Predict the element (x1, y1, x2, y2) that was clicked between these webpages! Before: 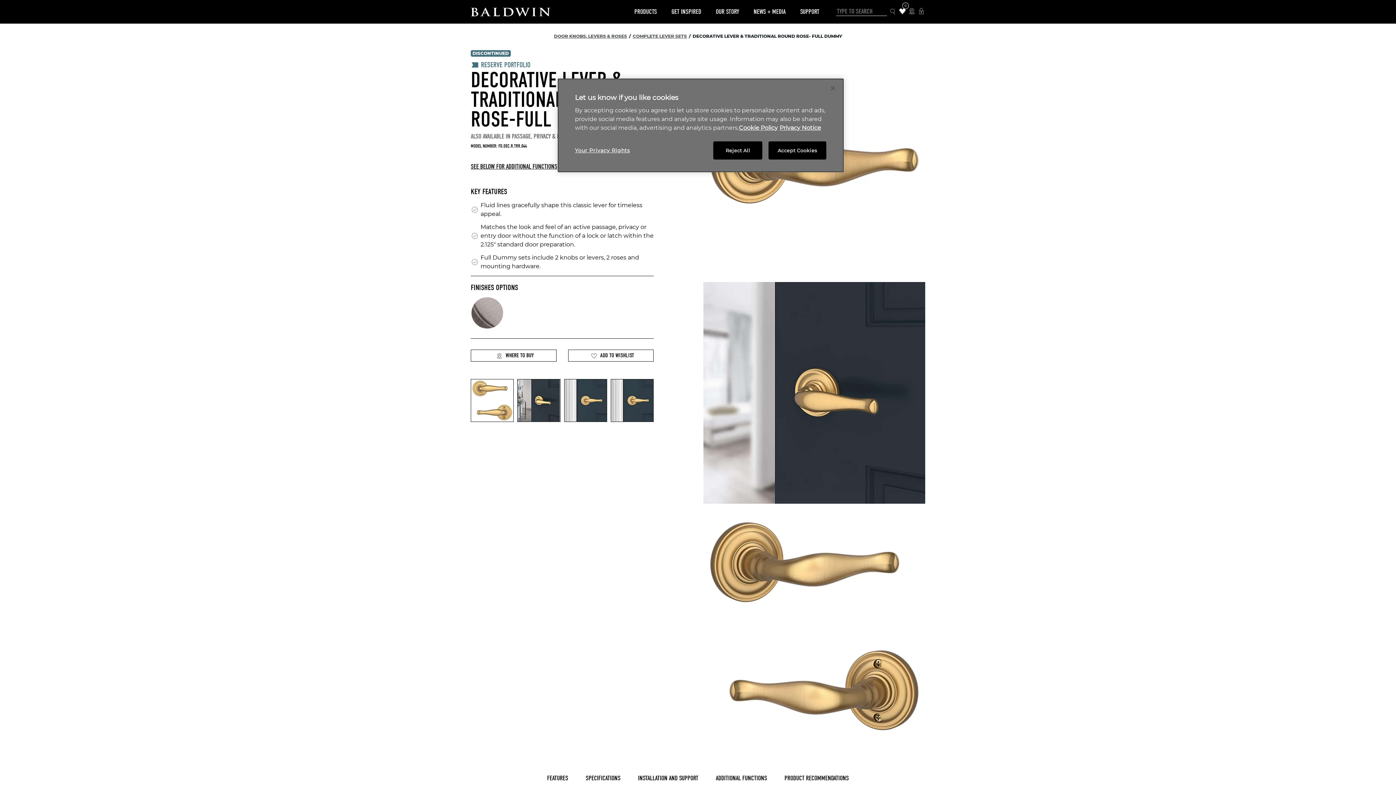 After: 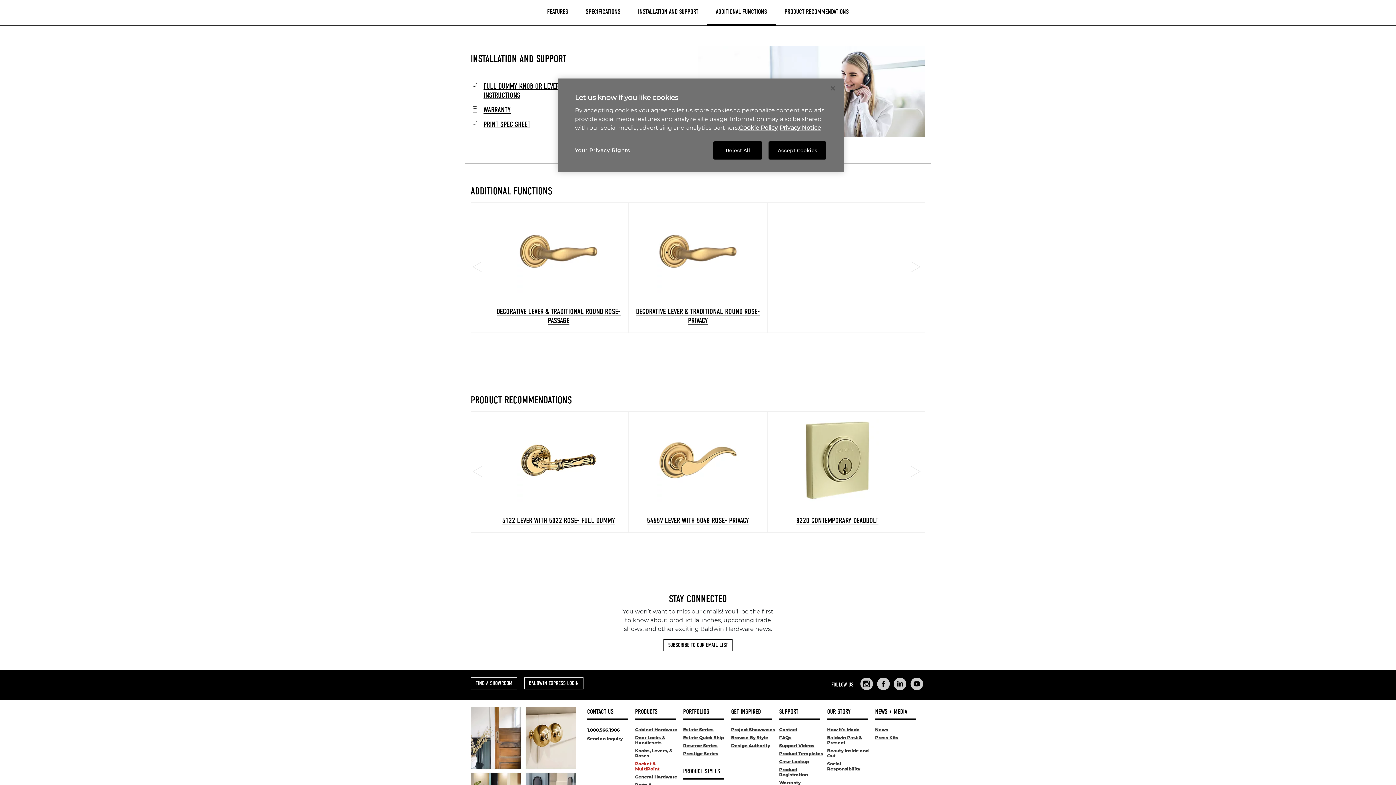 Action: bbox: (629, 766, 707, 792) label: INSTALLATION AND SUPPORT